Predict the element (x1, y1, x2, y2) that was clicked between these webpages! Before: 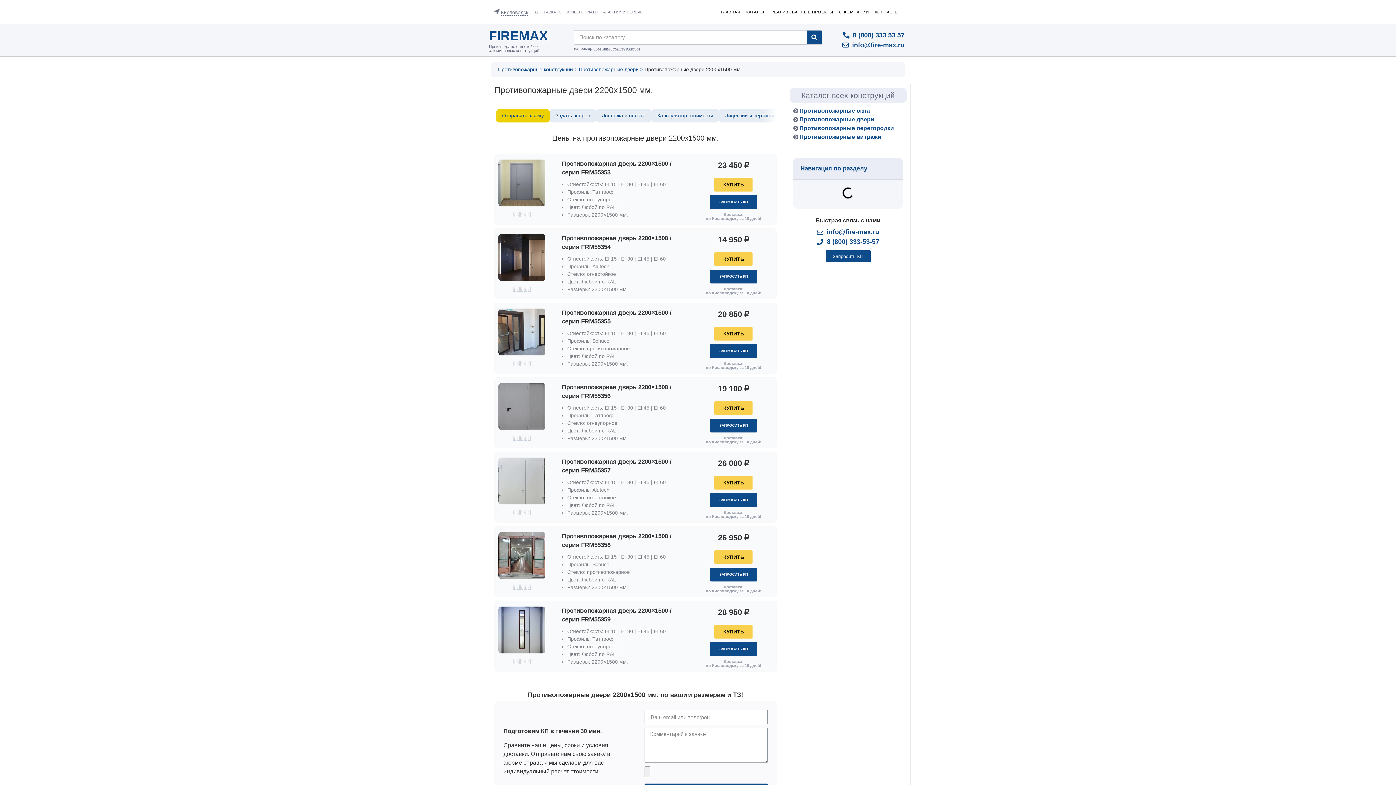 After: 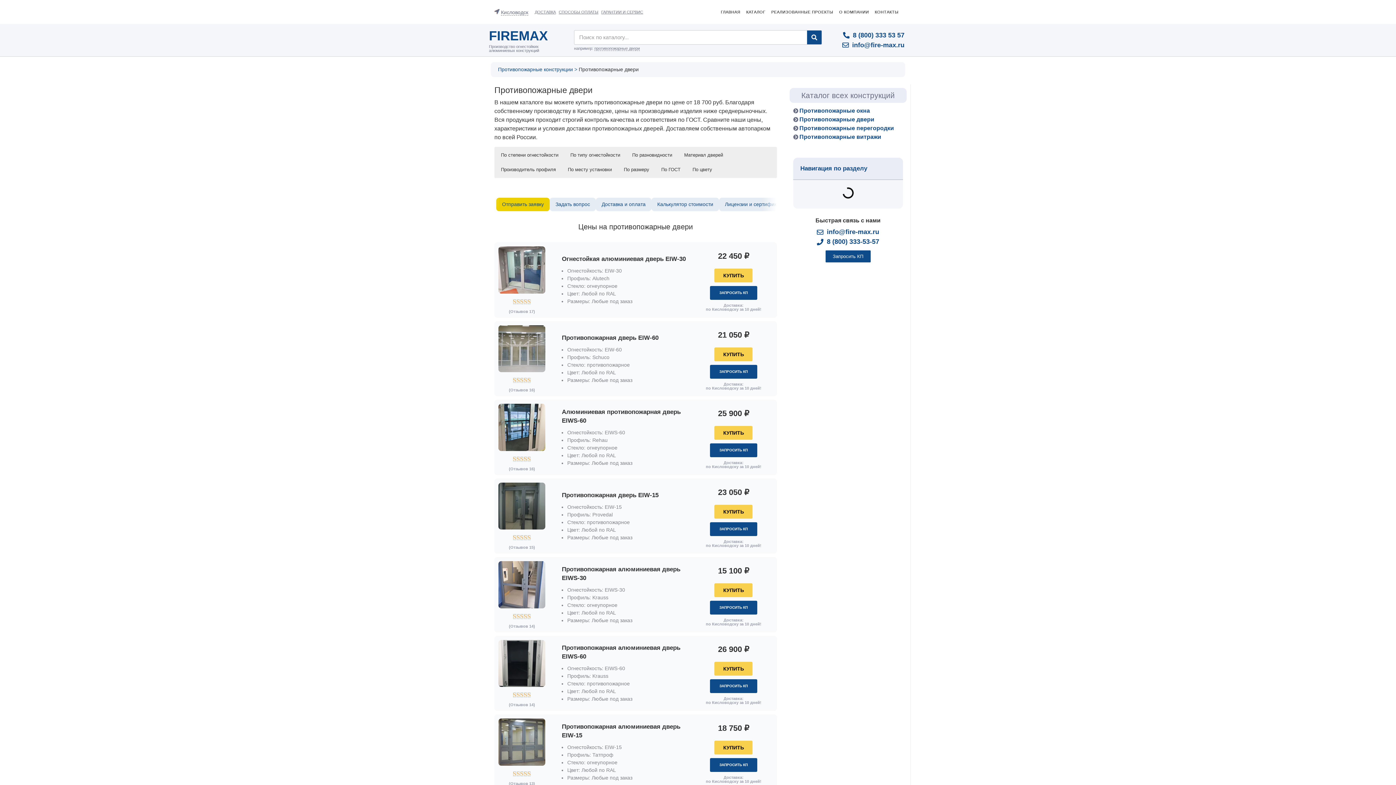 Action: bbox: (578, 66, 638, 72) label: Противопожарные двери